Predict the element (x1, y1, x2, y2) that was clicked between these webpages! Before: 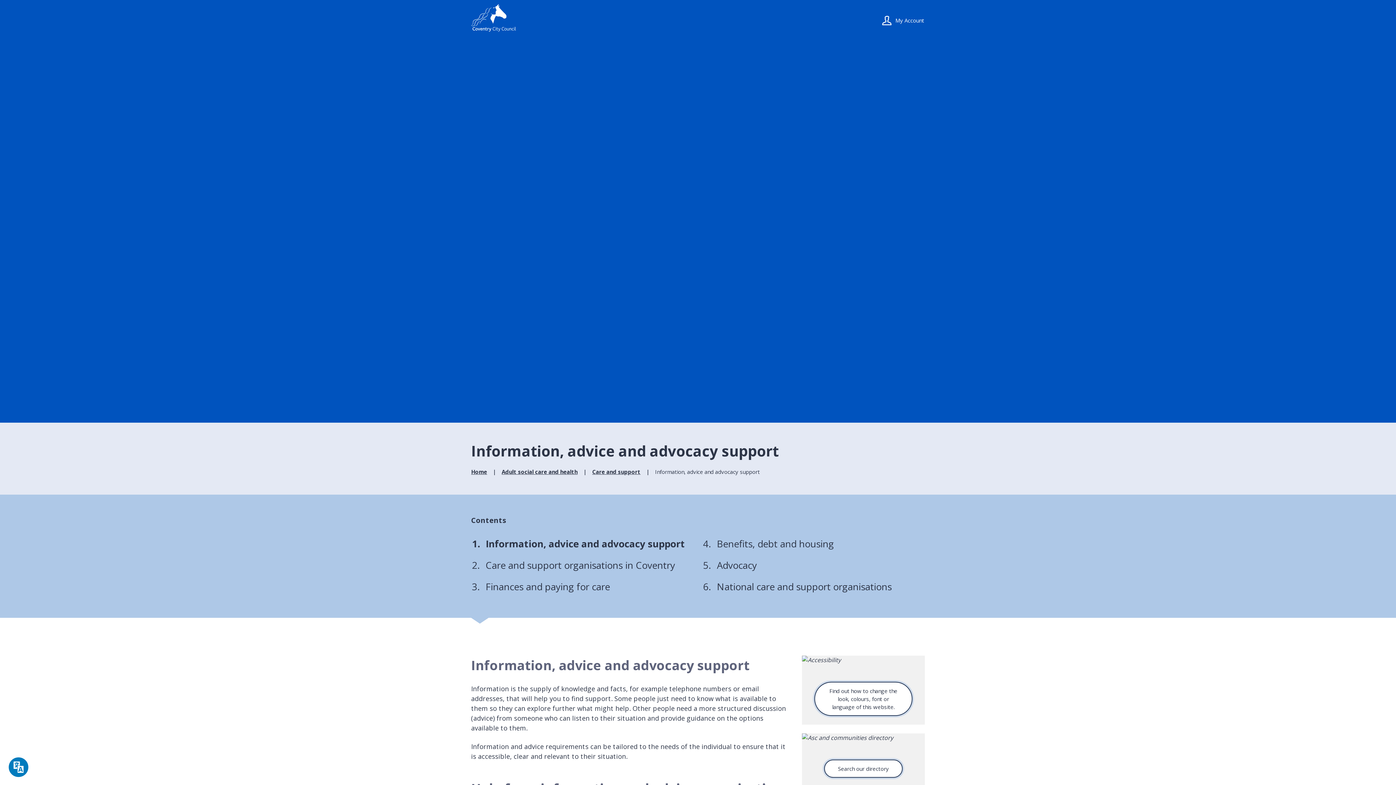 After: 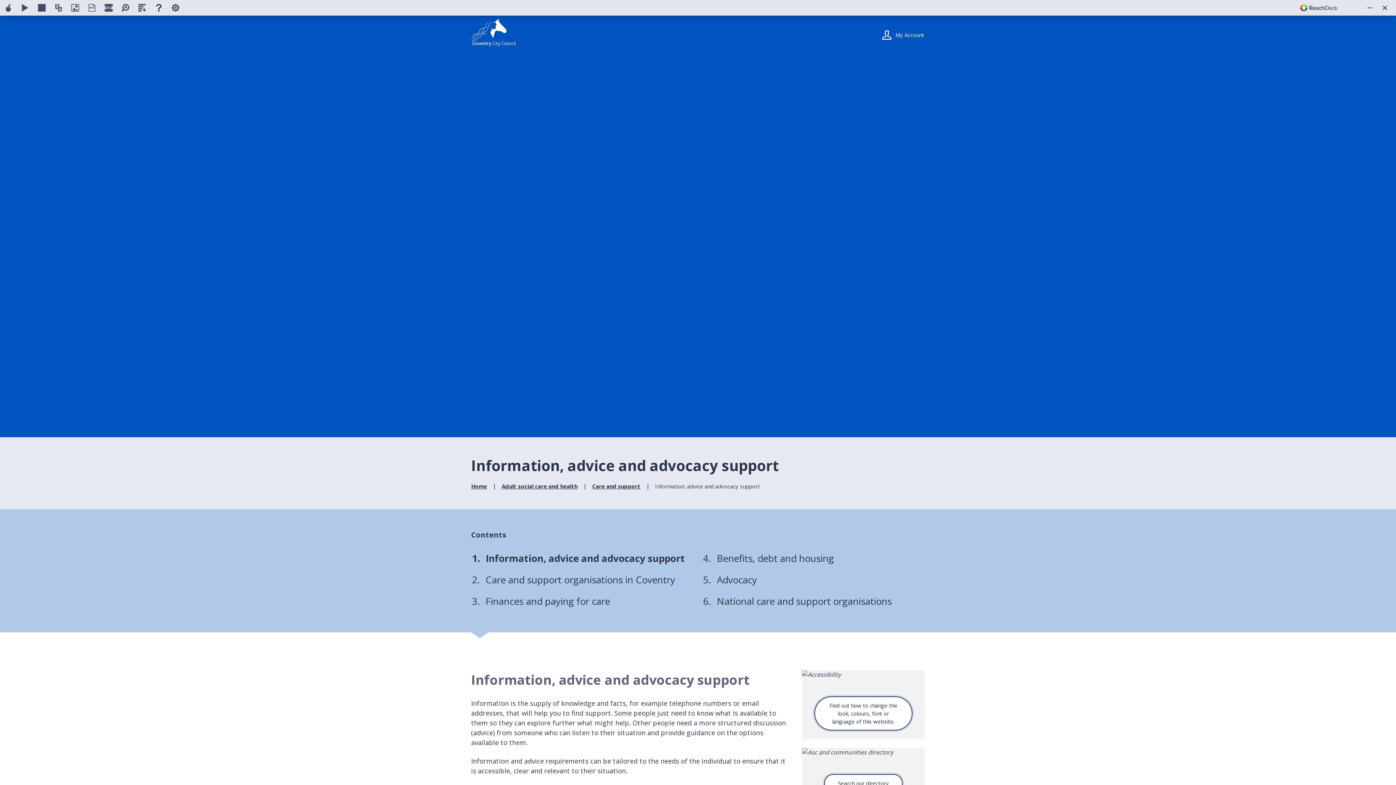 Action: bbox: (8, 757, 28, 777) label: Speak - Listen with the ReachDeck Toolbar